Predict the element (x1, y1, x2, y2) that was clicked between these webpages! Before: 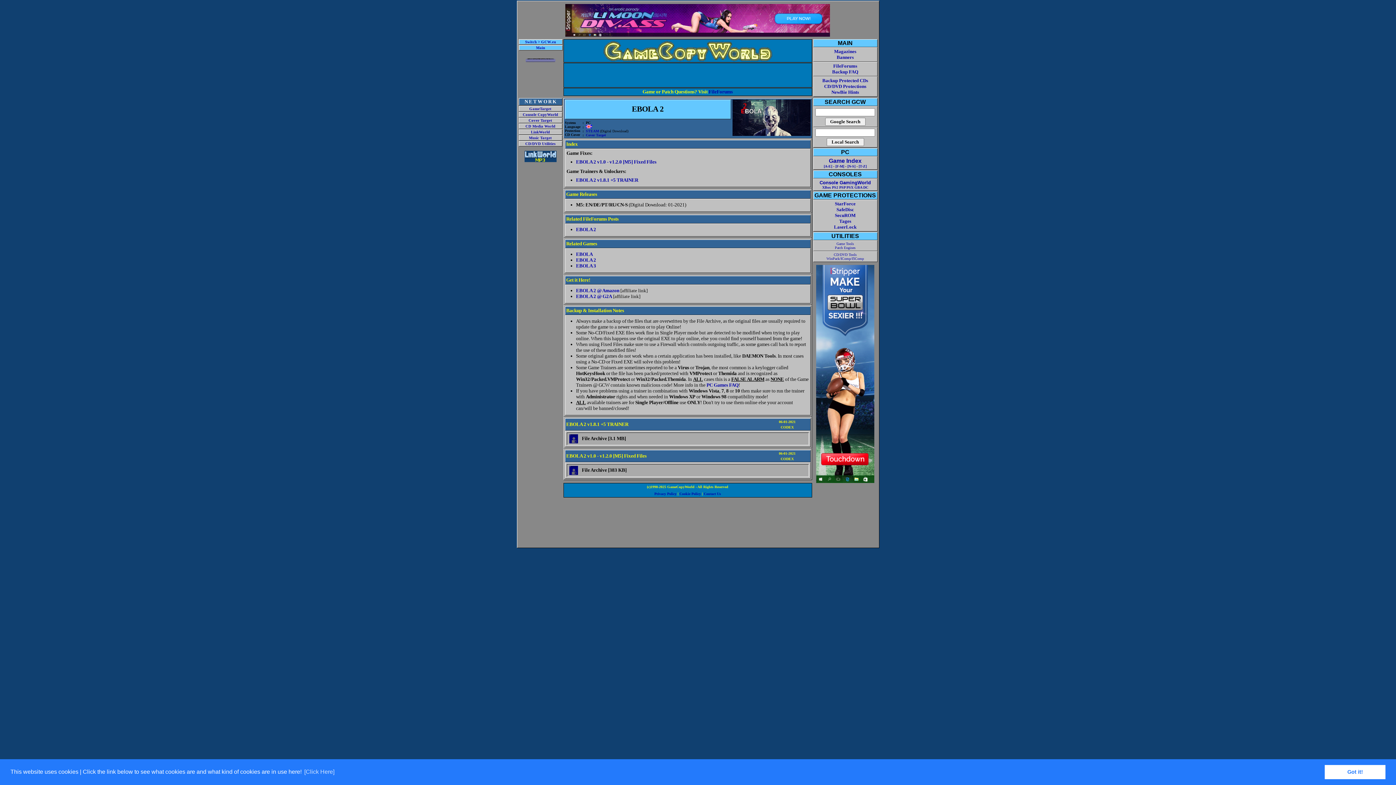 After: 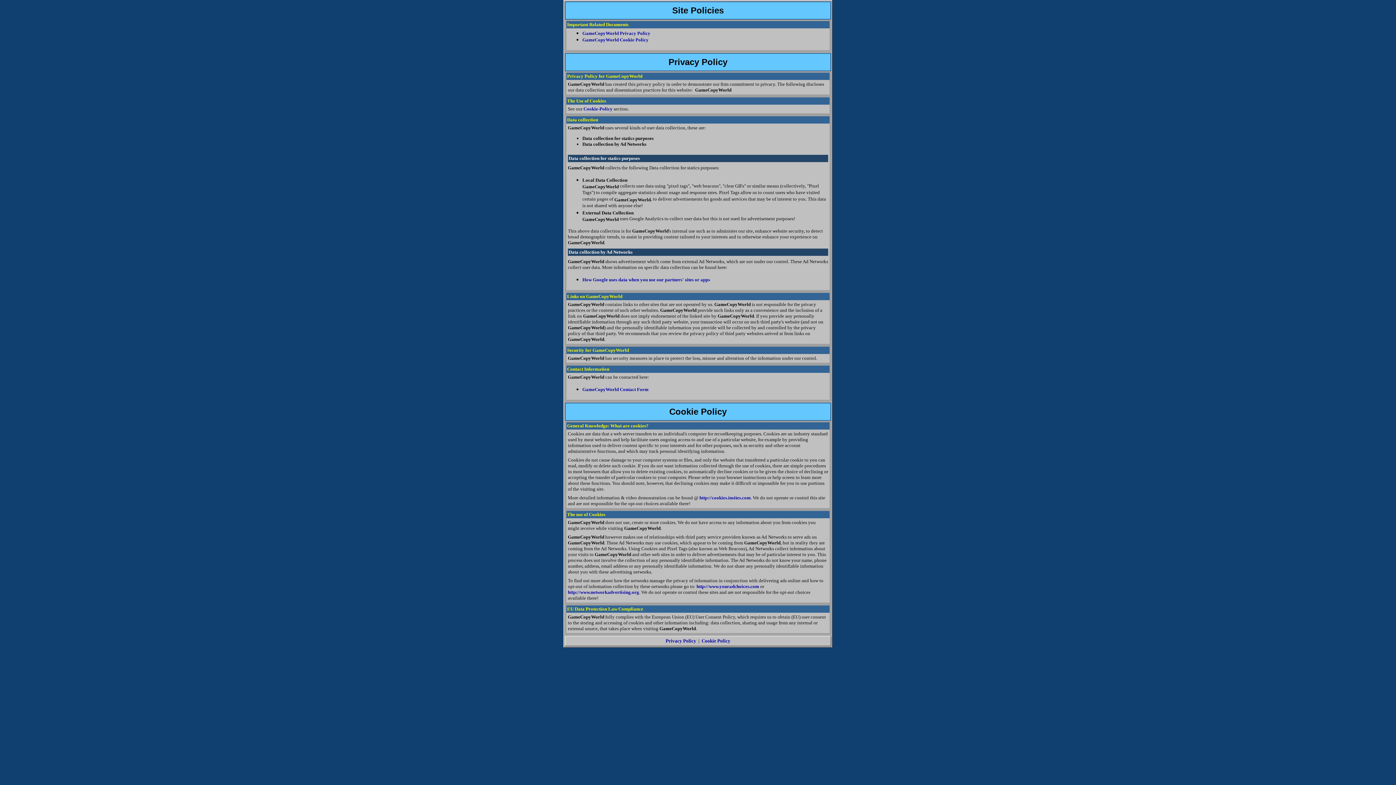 Action: label: Cookie Policy bbox: (679, 492, 701, 496)